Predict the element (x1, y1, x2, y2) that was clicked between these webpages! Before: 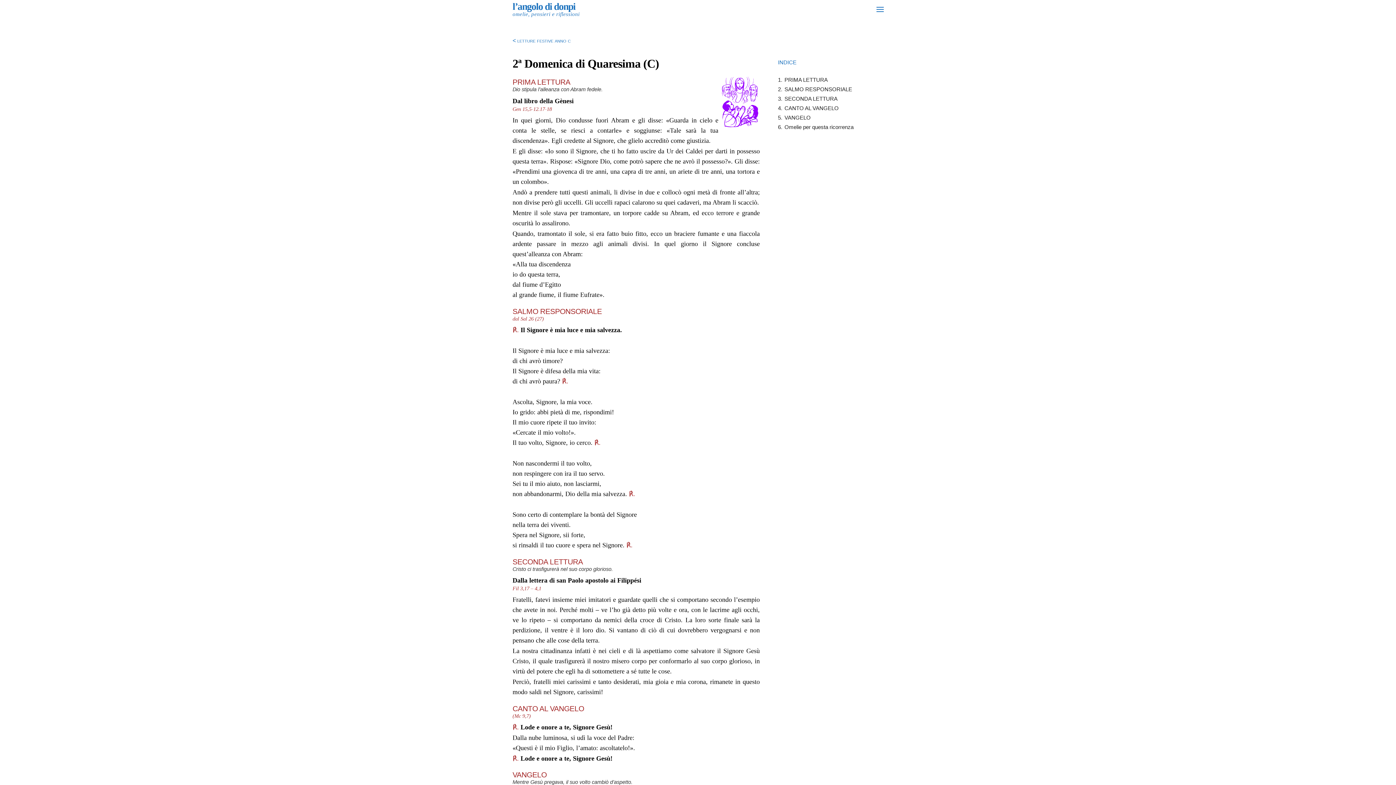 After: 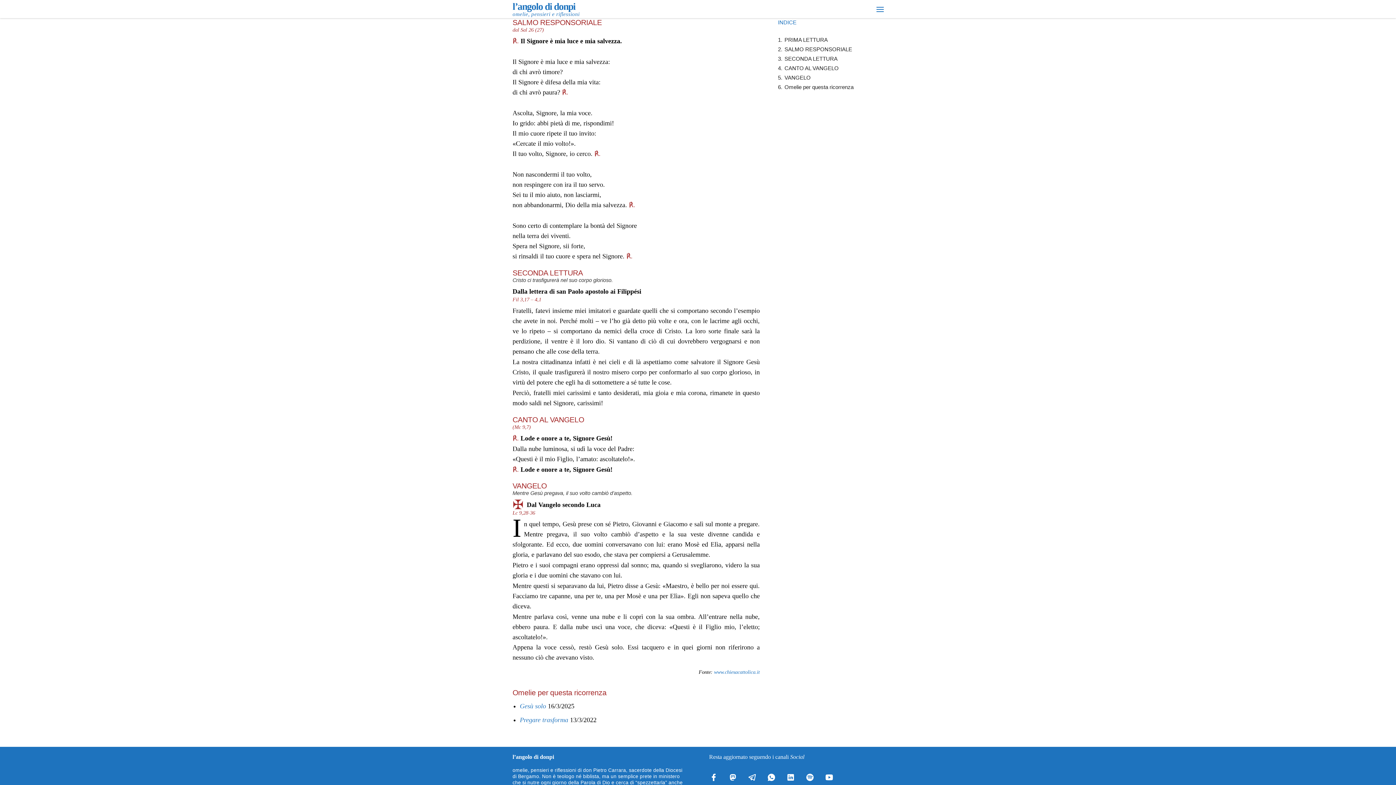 Action: label: 2. SALMO RESPONSORIALE bbox: (778, 86, 852, 92)